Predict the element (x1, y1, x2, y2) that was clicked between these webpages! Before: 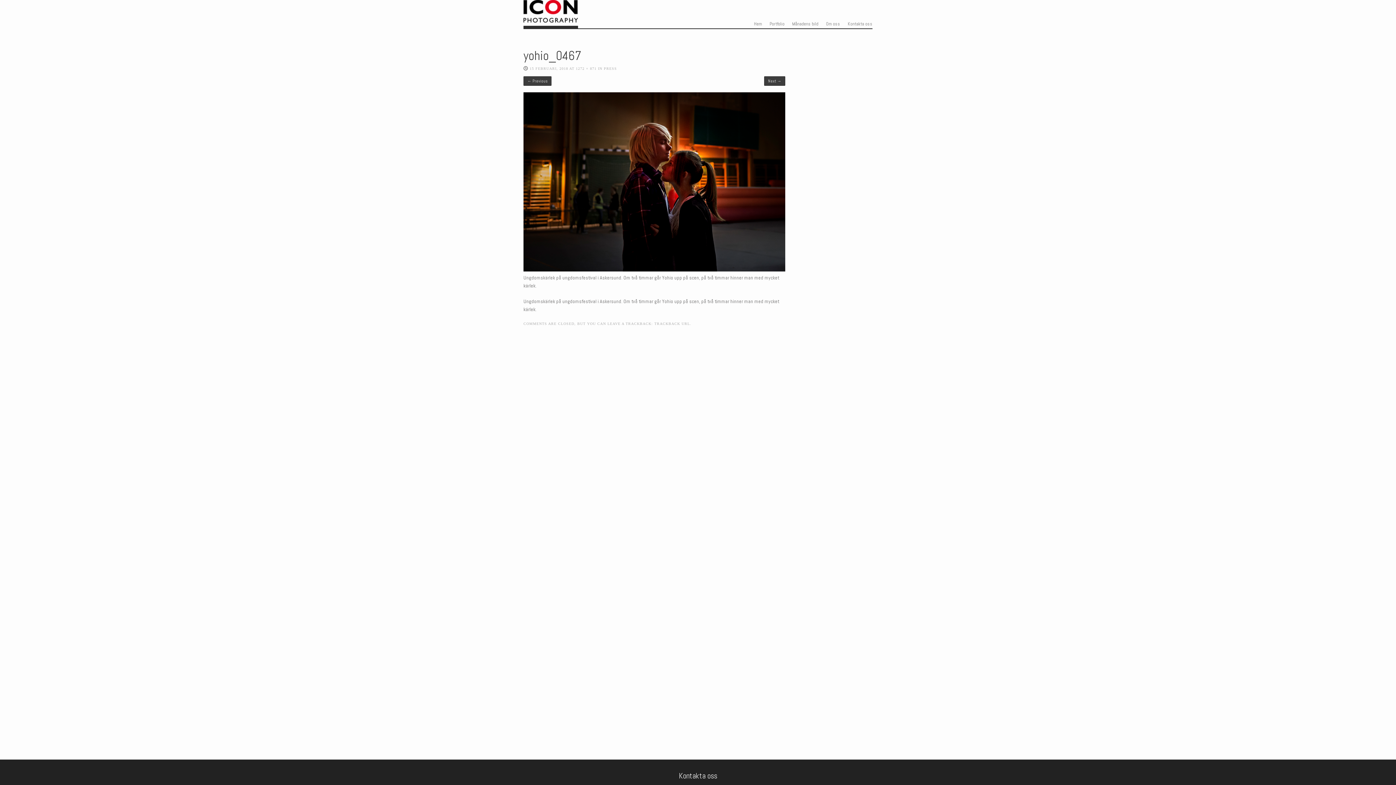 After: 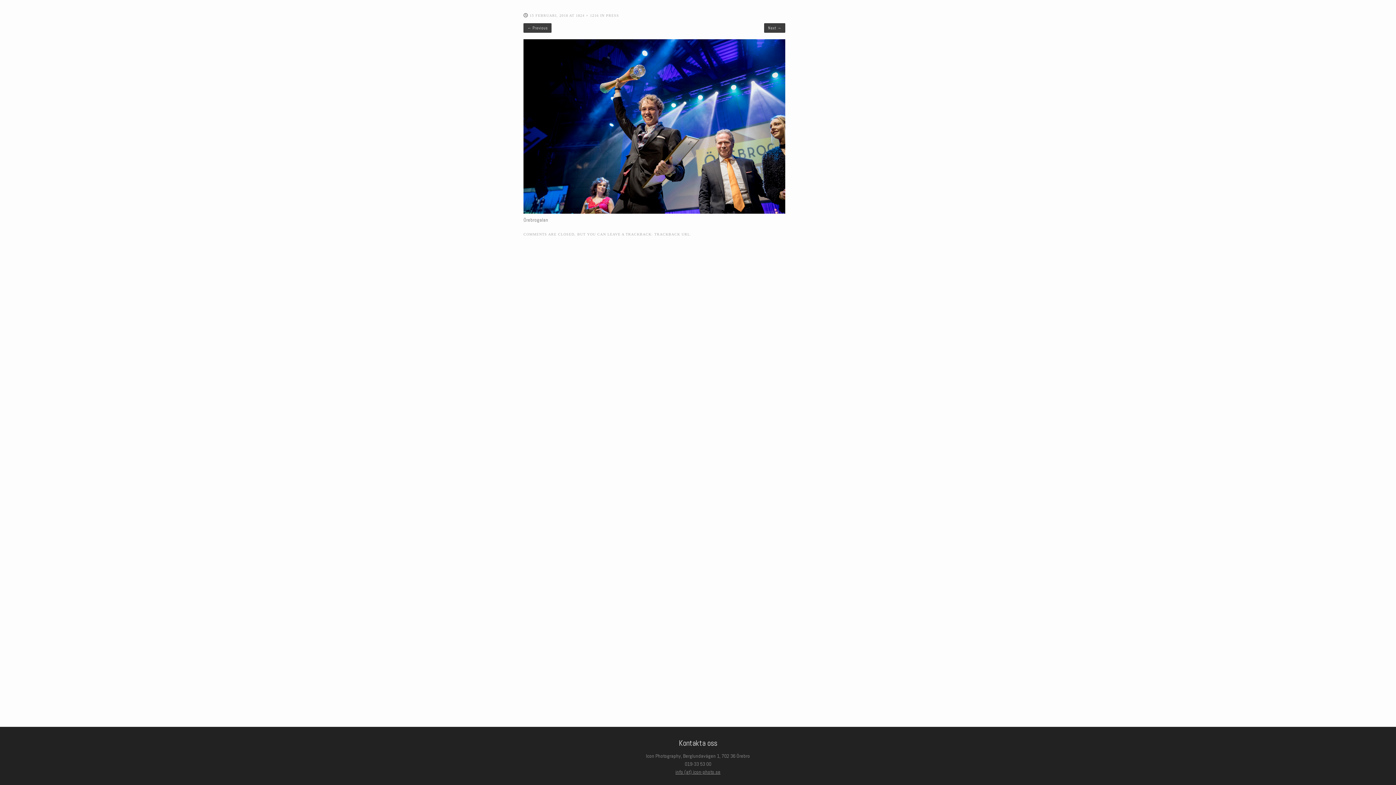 Action: bbox: (523, 266, 785, 273)